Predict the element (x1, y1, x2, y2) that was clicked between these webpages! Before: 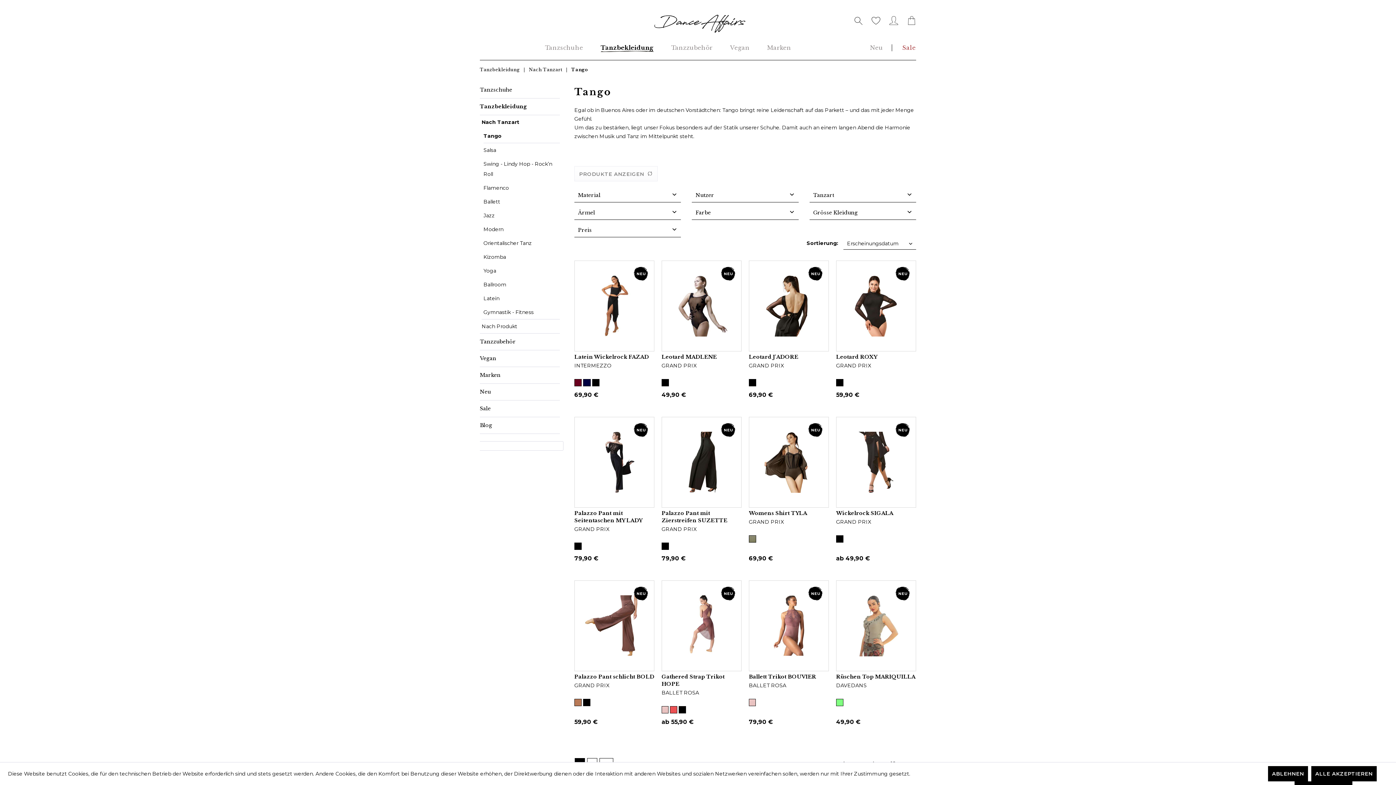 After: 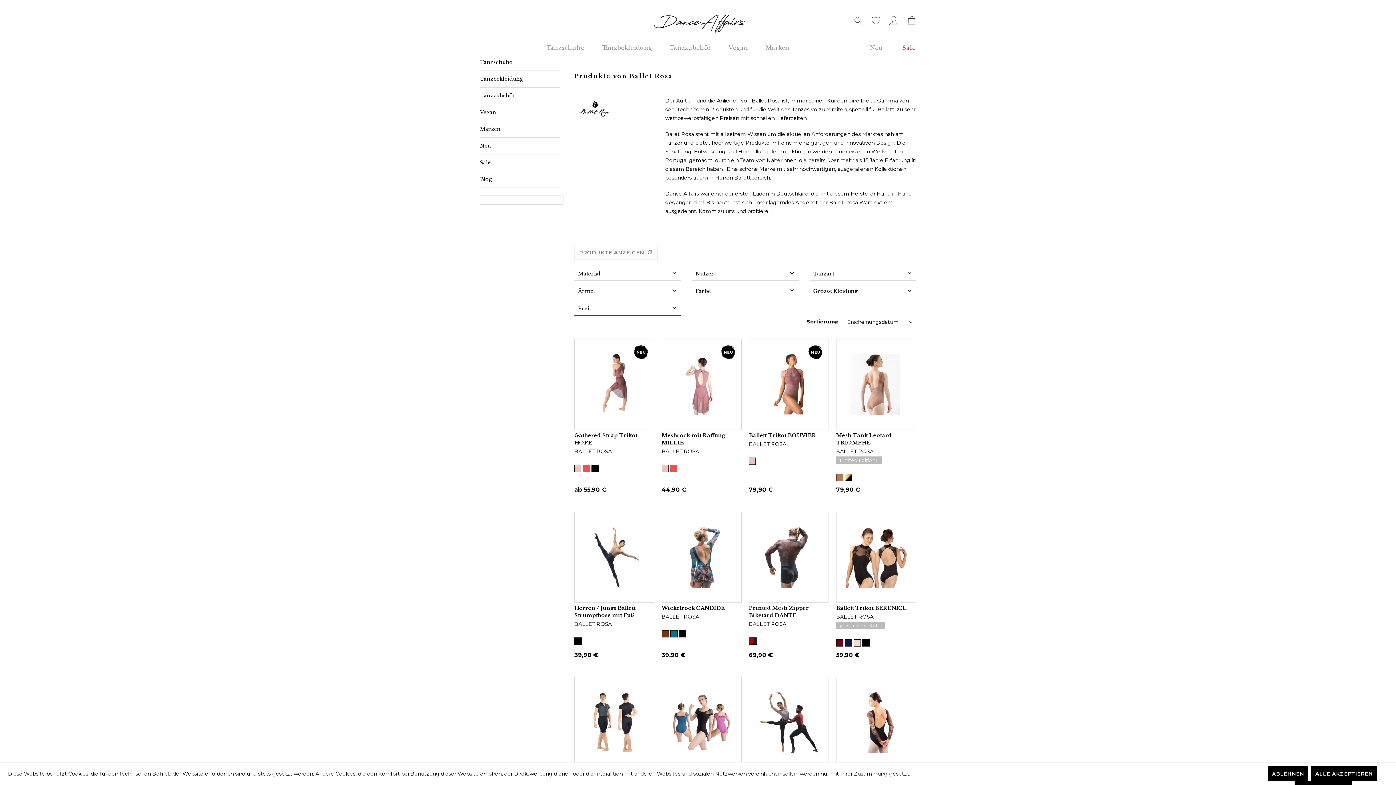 Action: bbox: (749, 682, 829, 689) label: BALLET ROSA